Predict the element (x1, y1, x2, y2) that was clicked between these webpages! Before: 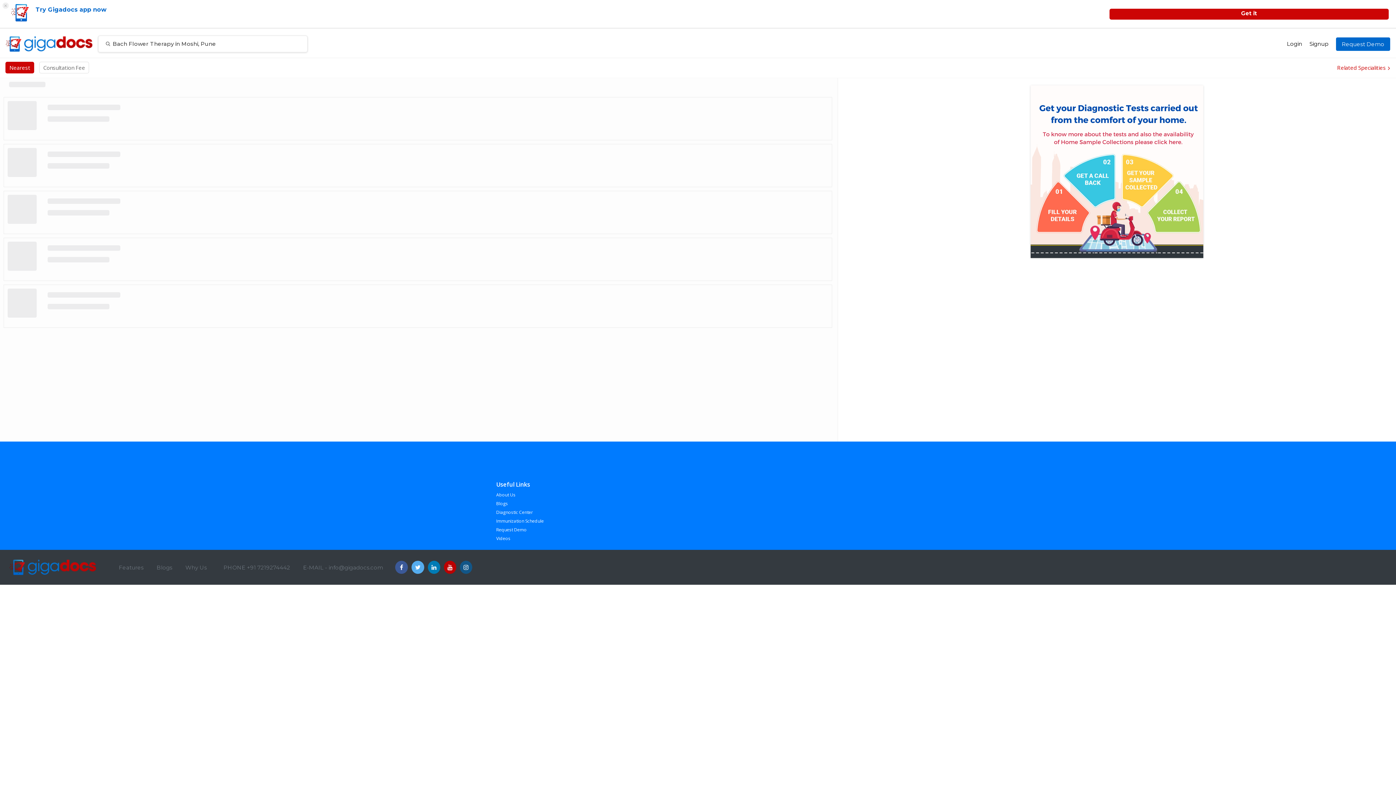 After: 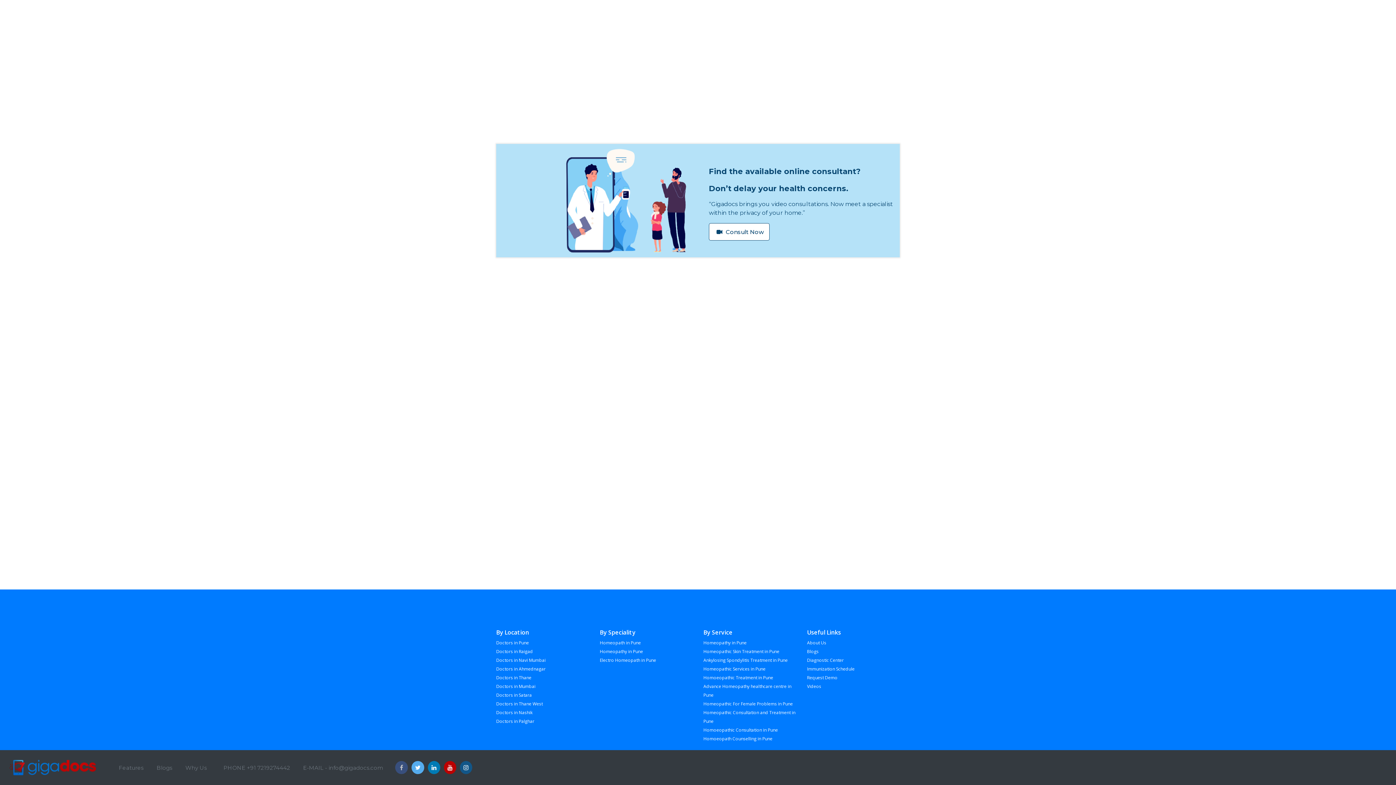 Action: bbox: (395, 177, 408, 190)